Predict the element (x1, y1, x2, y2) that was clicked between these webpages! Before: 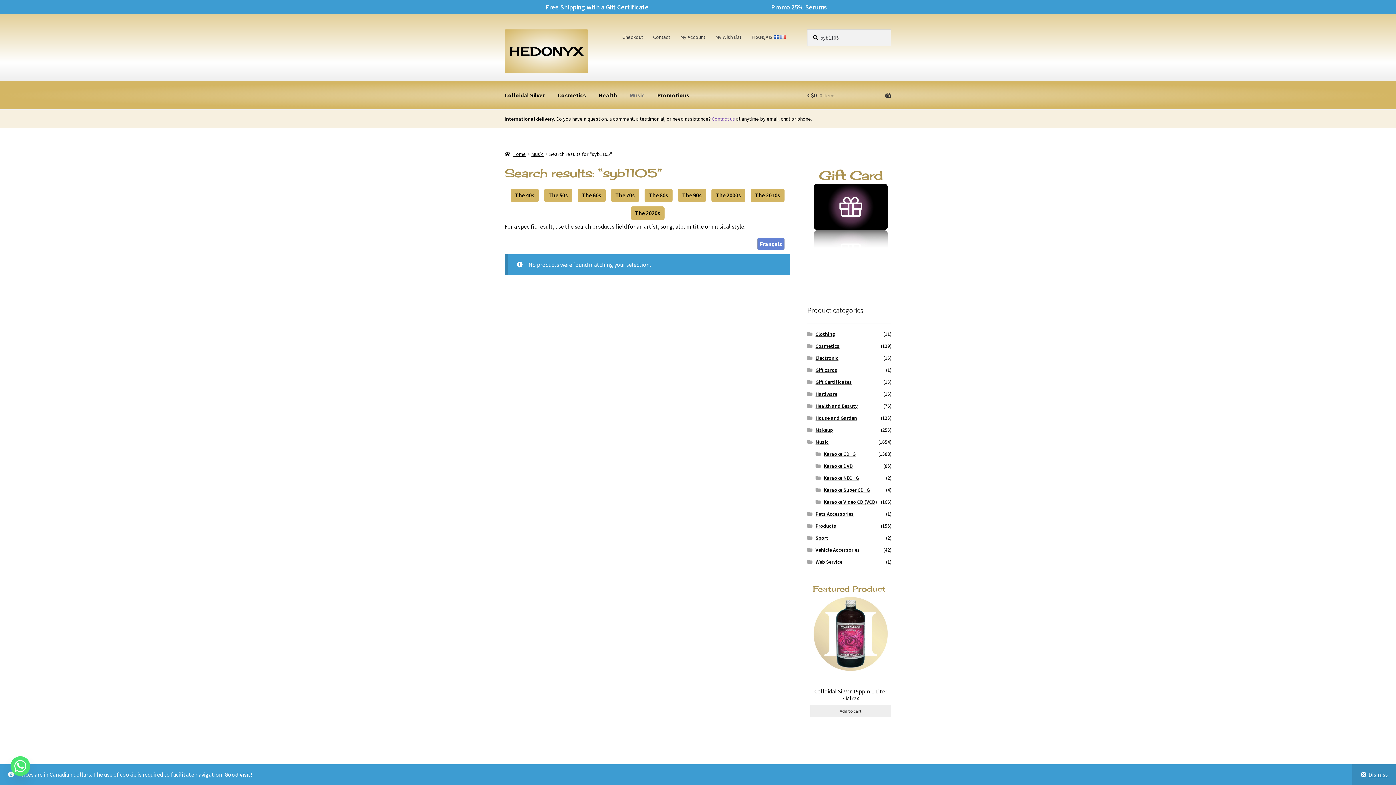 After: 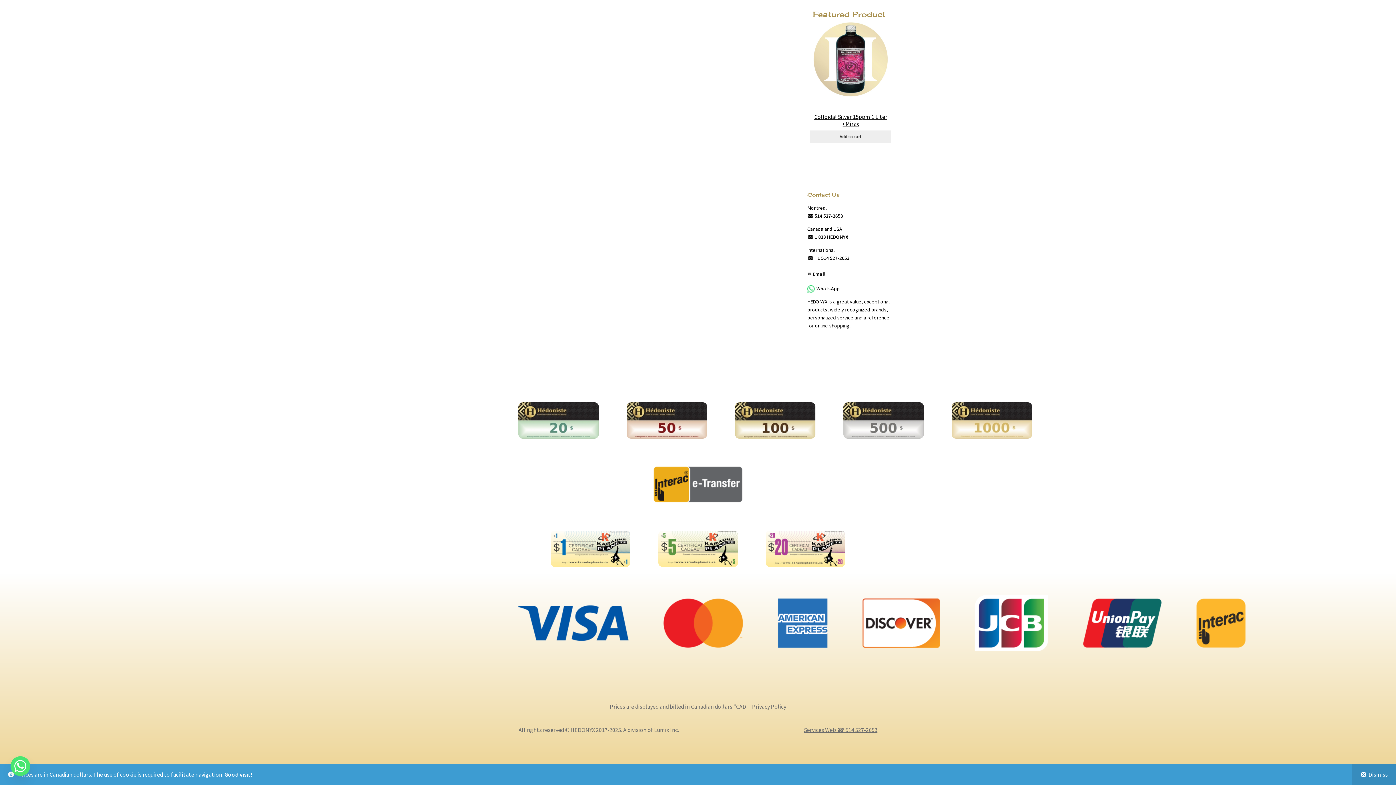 Action: bbox: (648, 29, 674, 44) label: Contact